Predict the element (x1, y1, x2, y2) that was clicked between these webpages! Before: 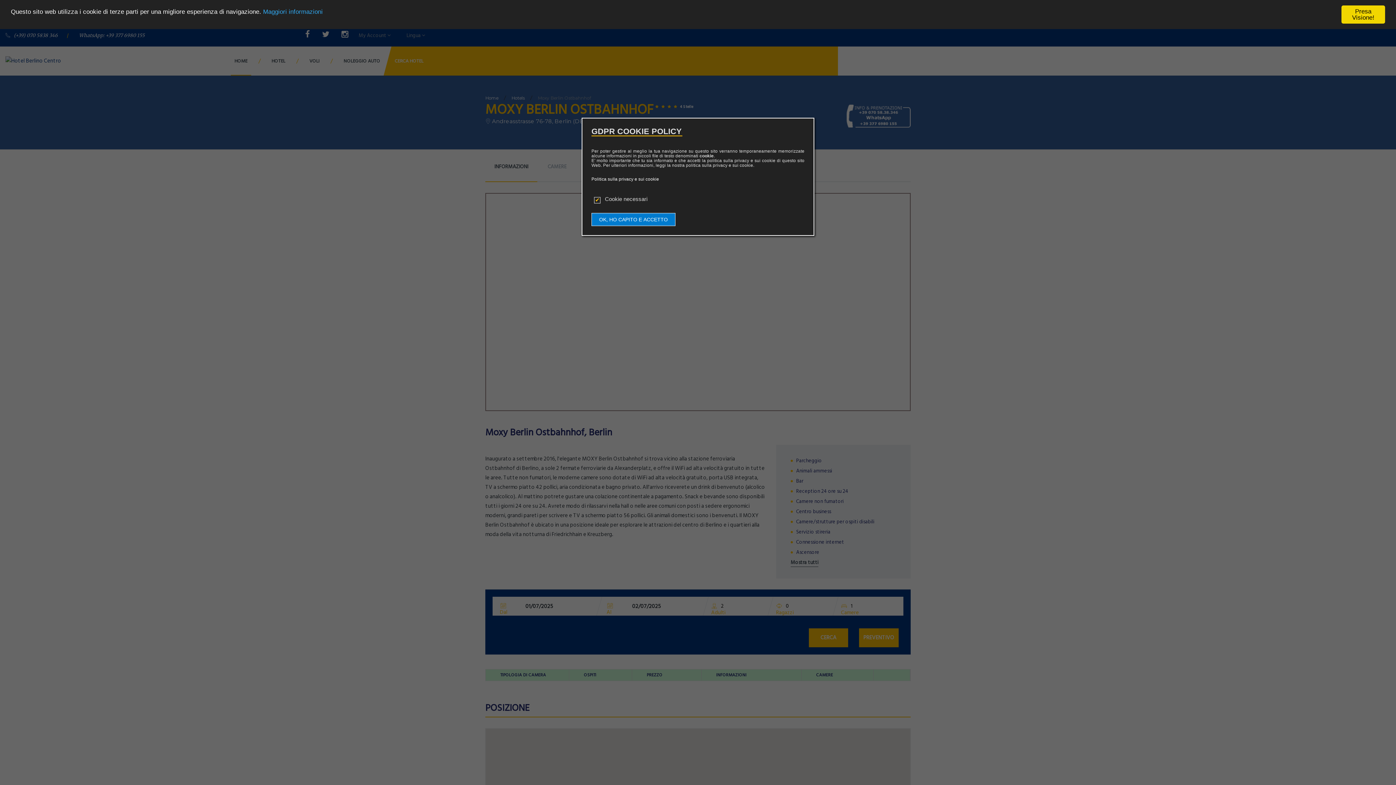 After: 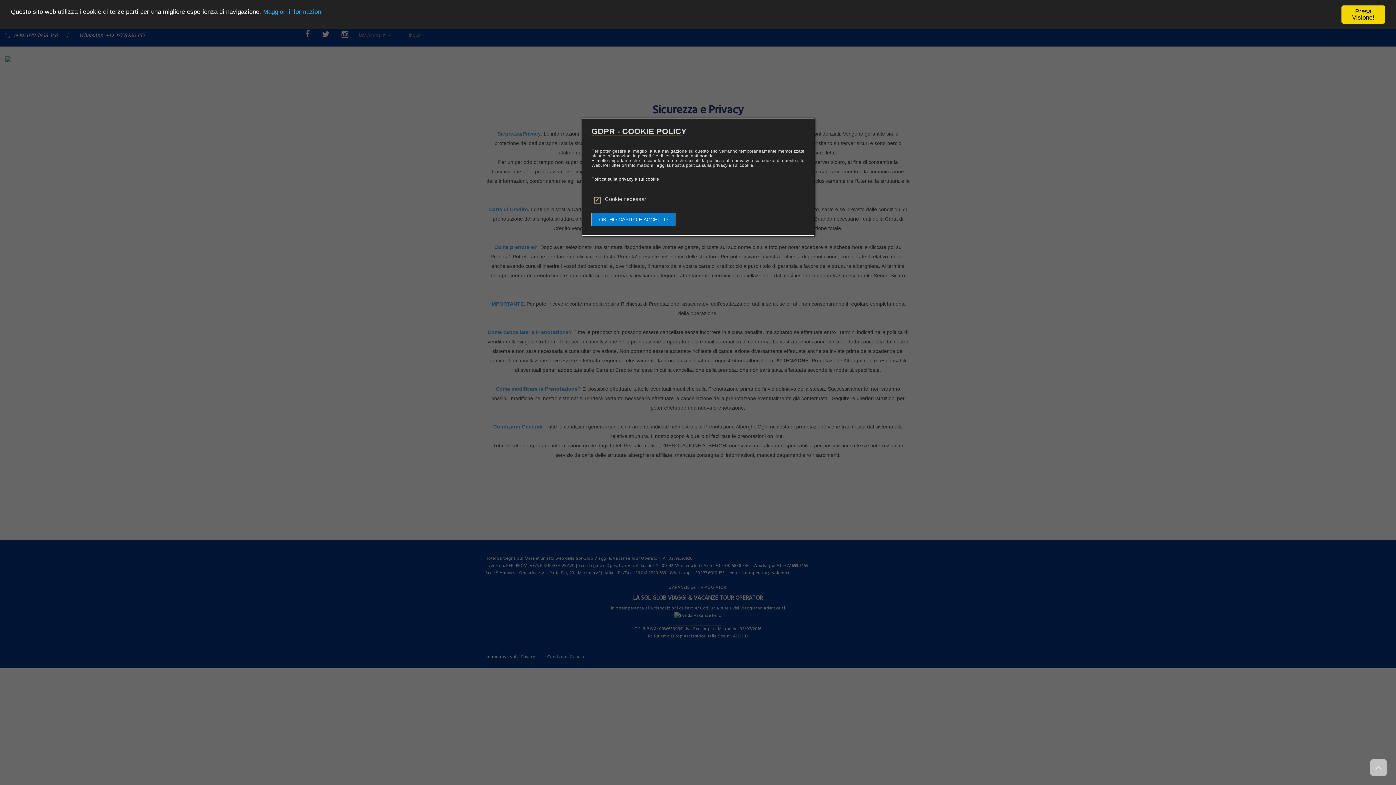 Action: label: Politica sulla privacy e sui cookie bbox: (591, 176, 659, 181)